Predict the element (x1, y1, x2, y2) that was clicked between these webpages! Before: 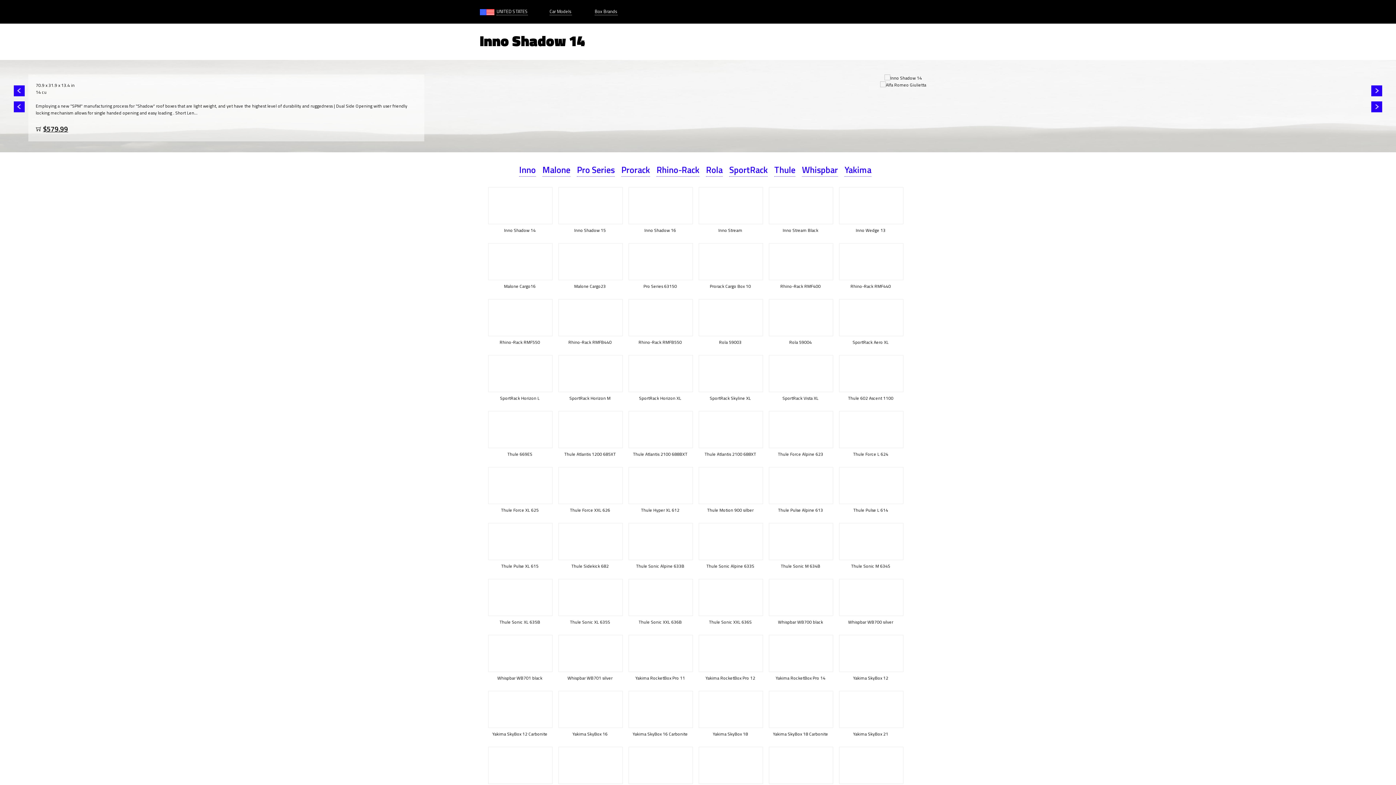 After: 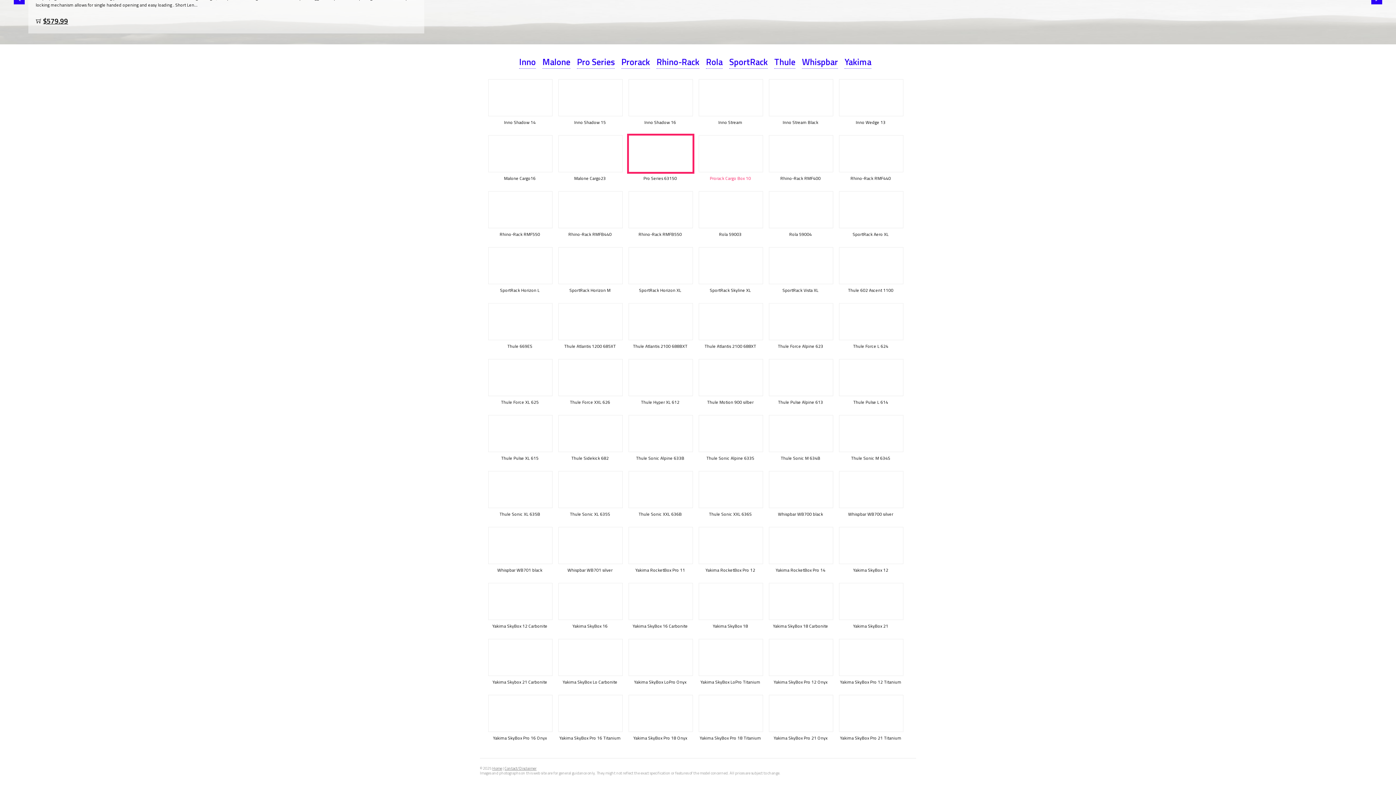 Action: label: Prorack bbox: (621, 163, 650, 176)